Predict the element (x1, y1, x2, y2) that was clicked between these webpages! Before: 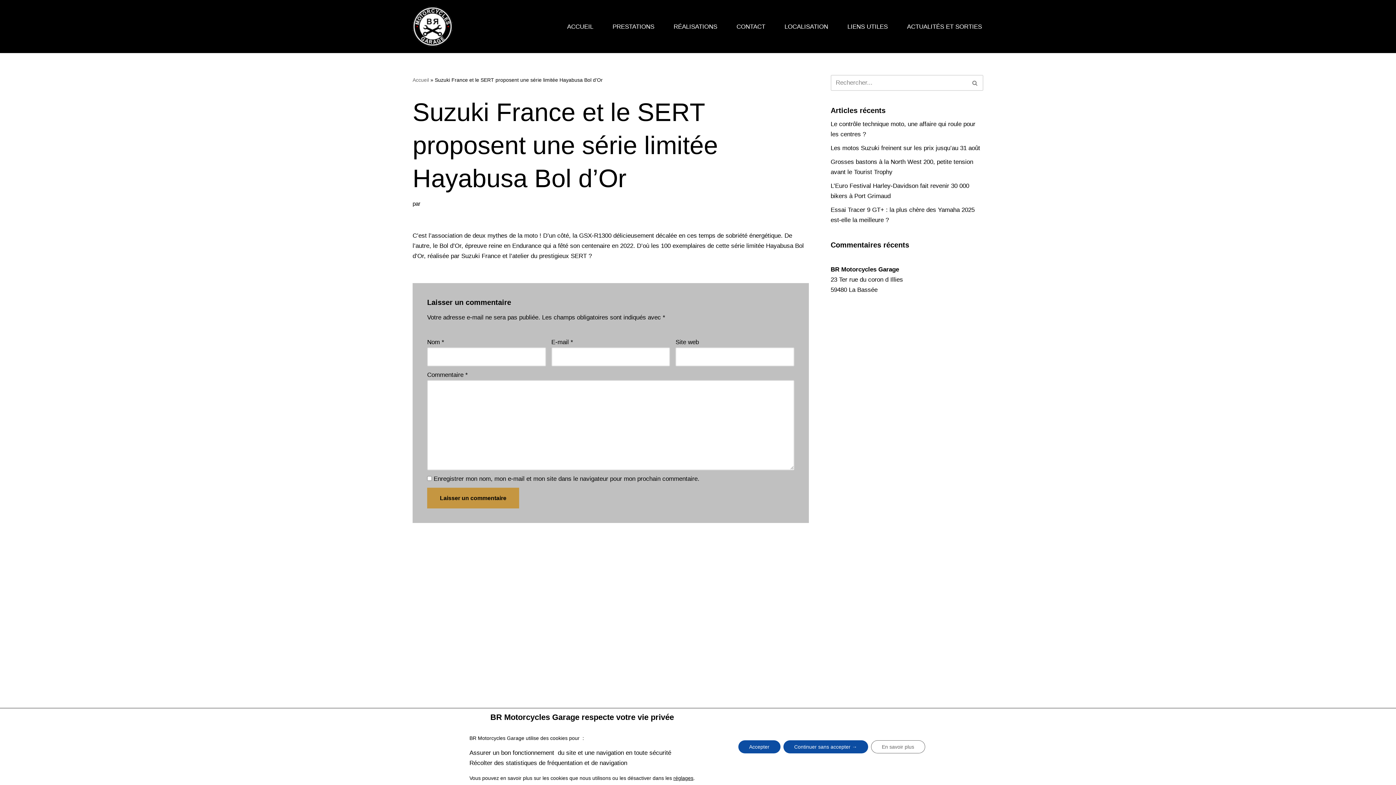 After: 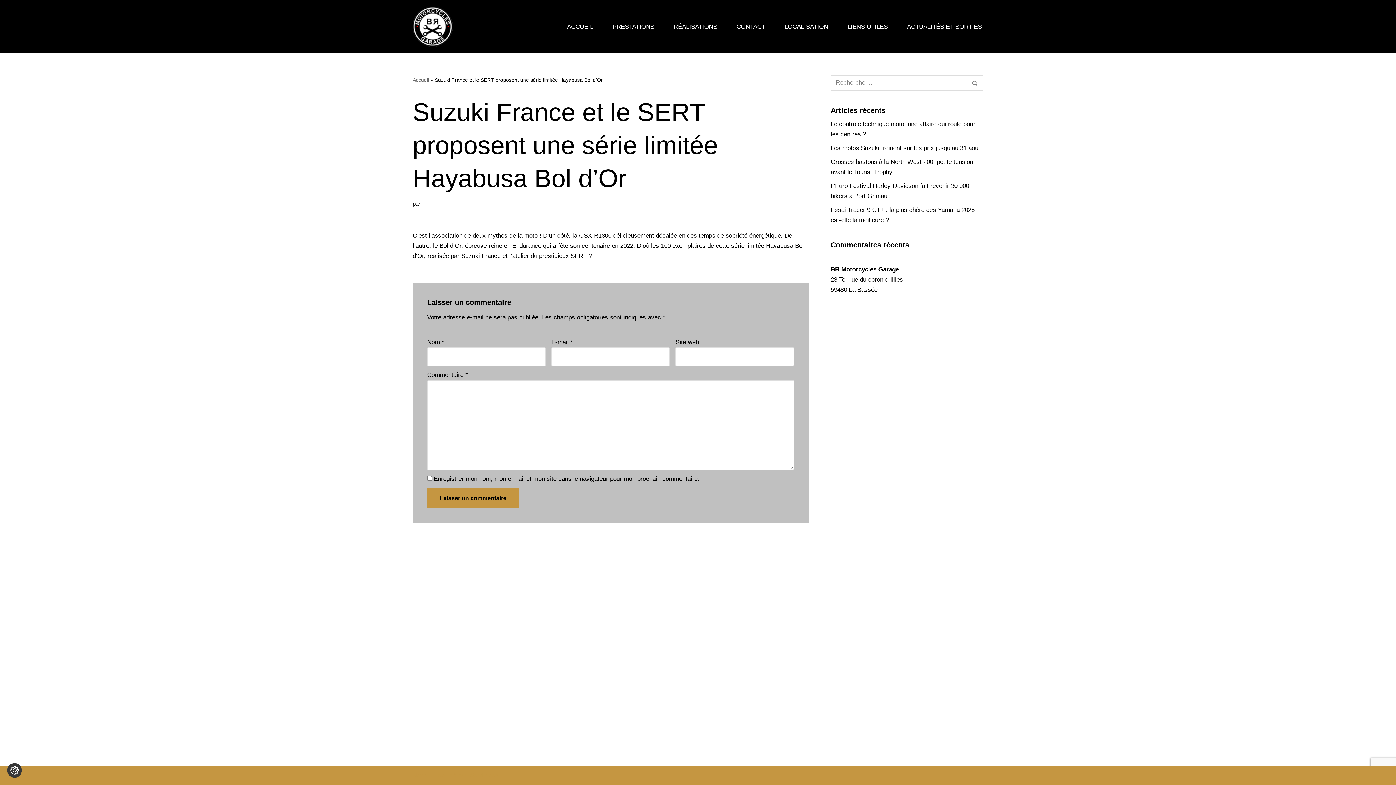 Action: label: Continuer sans accepter → bbox: (783, 740, 868, 753)